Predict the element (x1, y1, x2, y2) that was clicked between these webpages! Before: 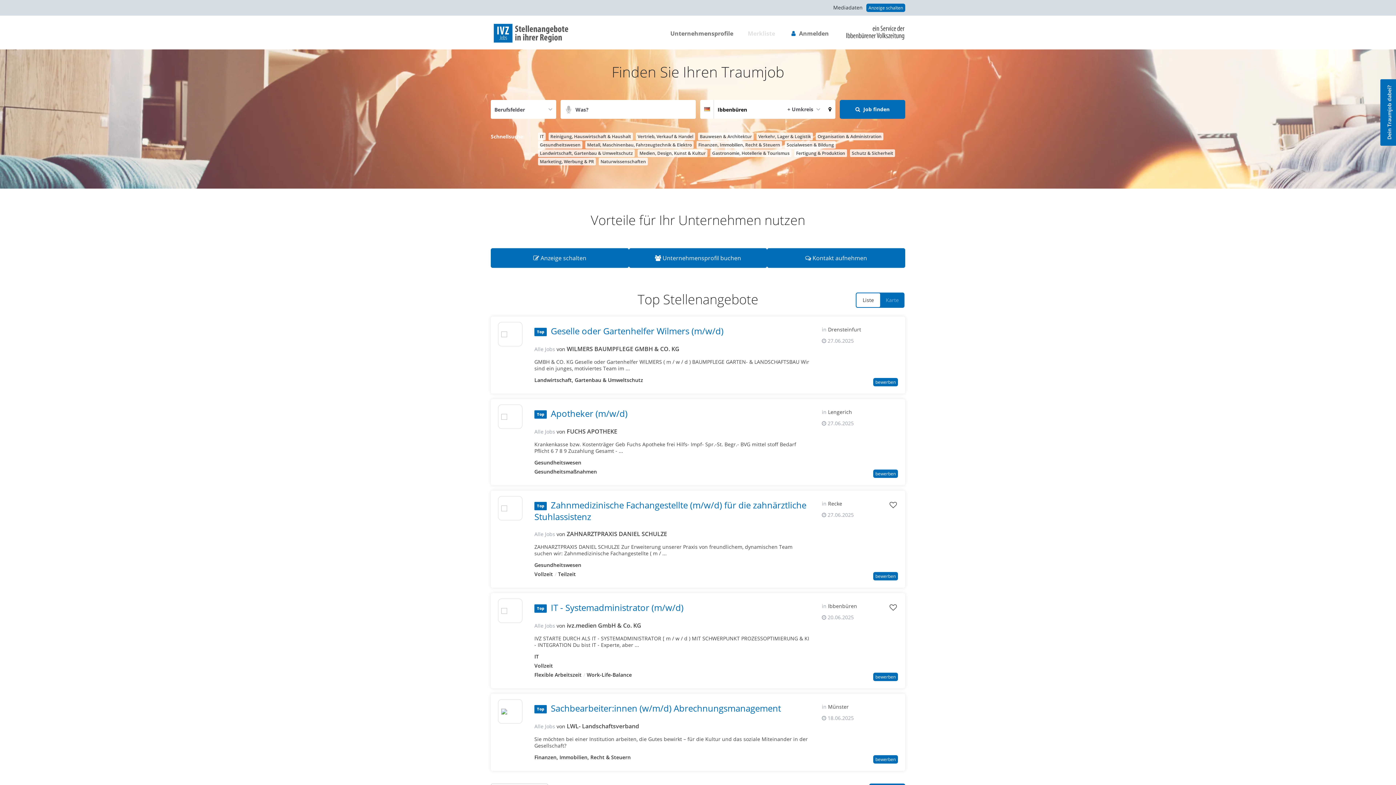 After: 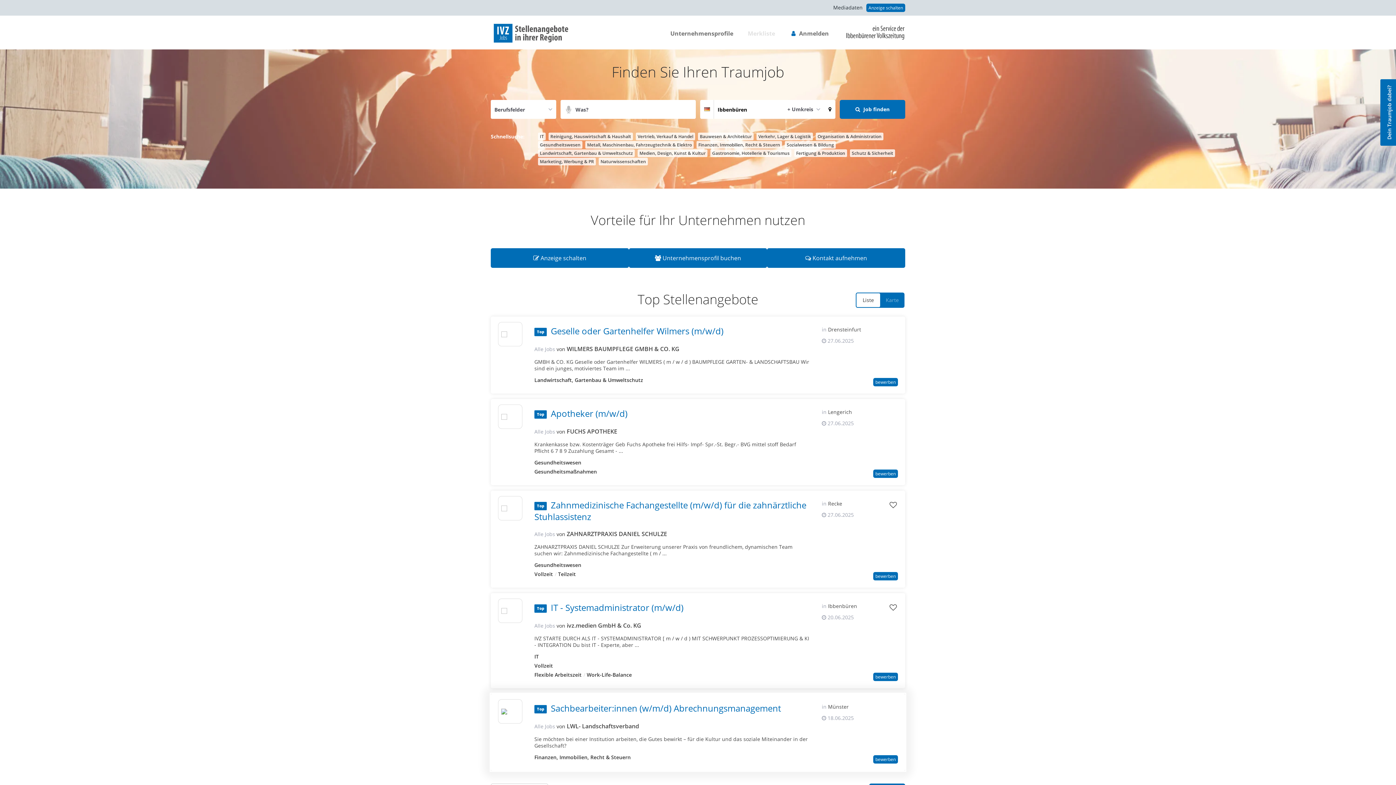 Action: bbox: (534, 722, 555, 731) label: Alle Jobs von 